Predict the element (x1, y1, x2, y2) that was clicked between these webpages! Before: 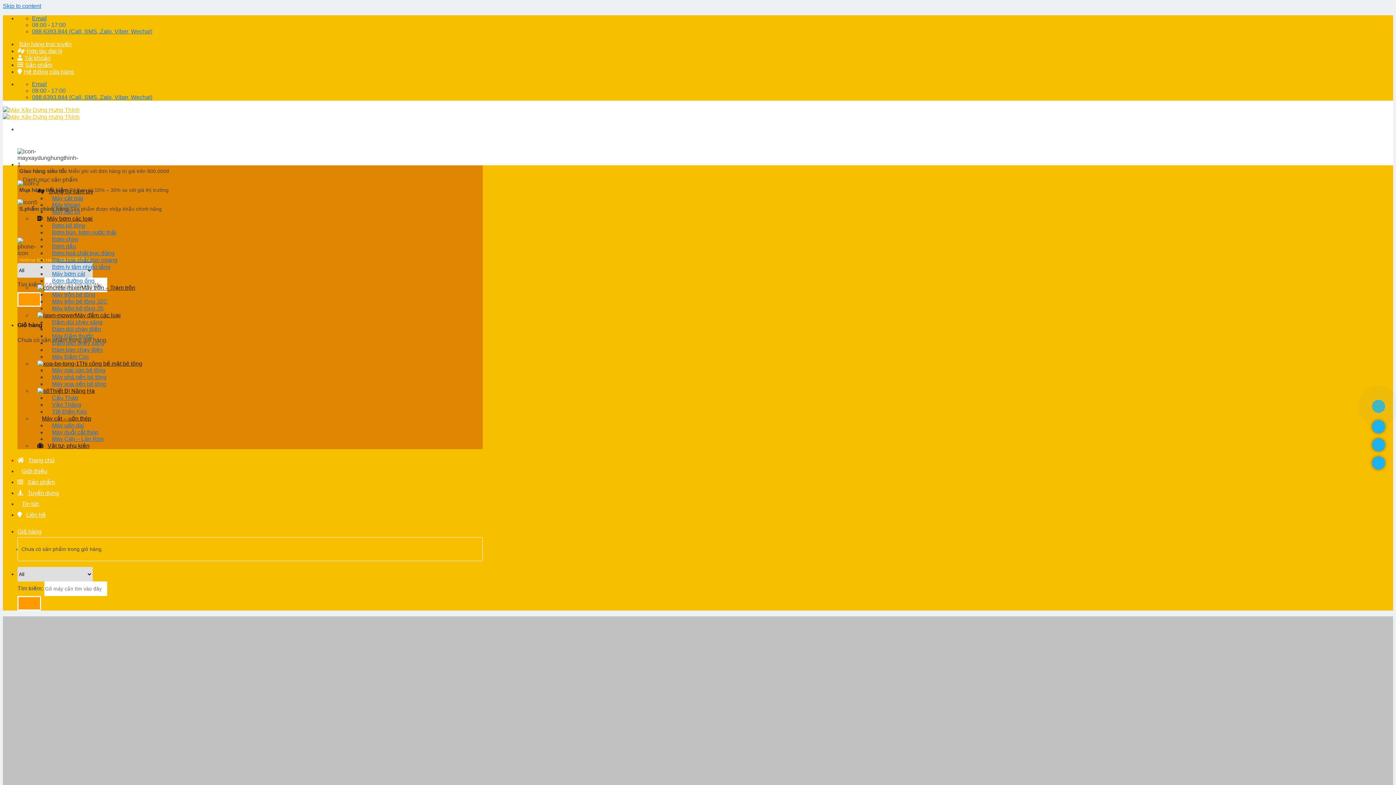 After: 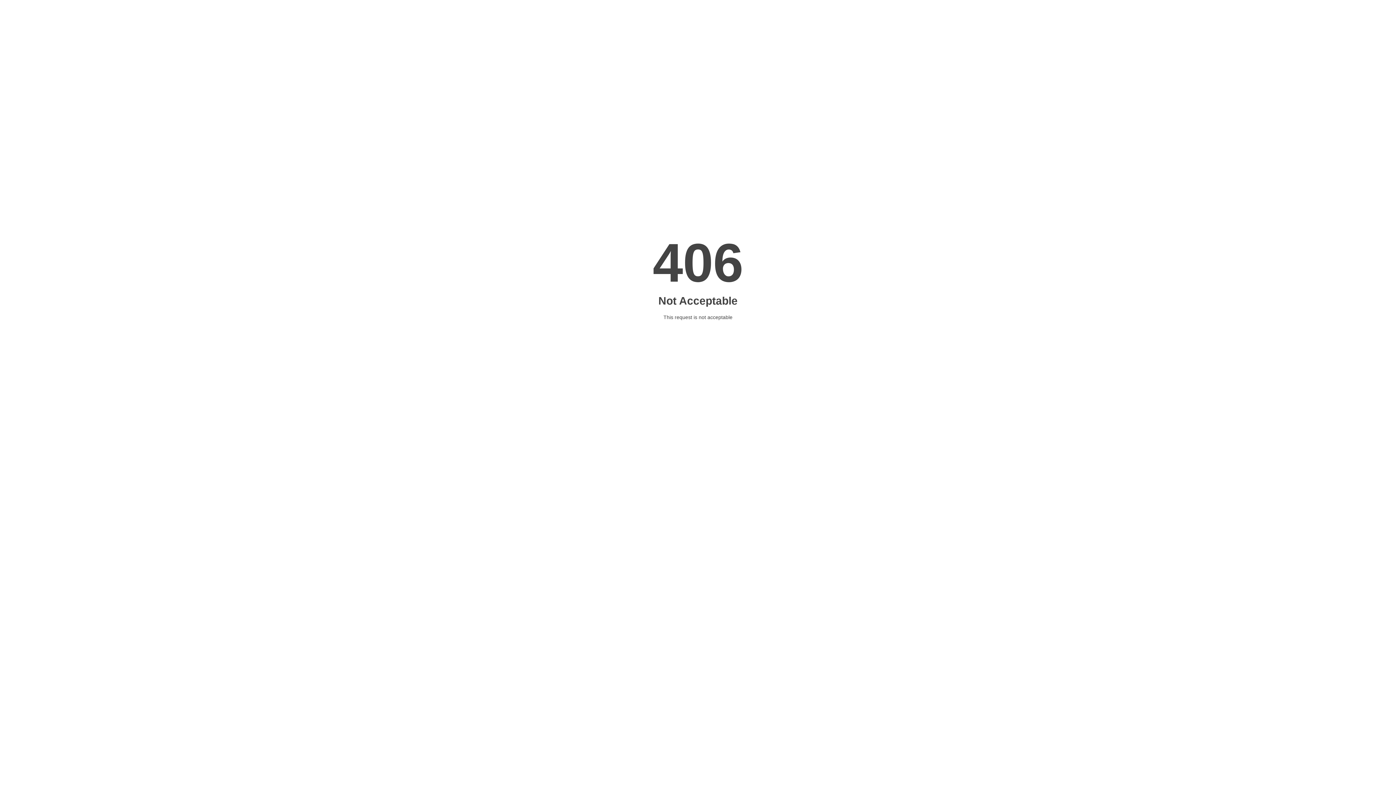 Action: label: Giới thiệu bbox: (17, 468, 47, 474)